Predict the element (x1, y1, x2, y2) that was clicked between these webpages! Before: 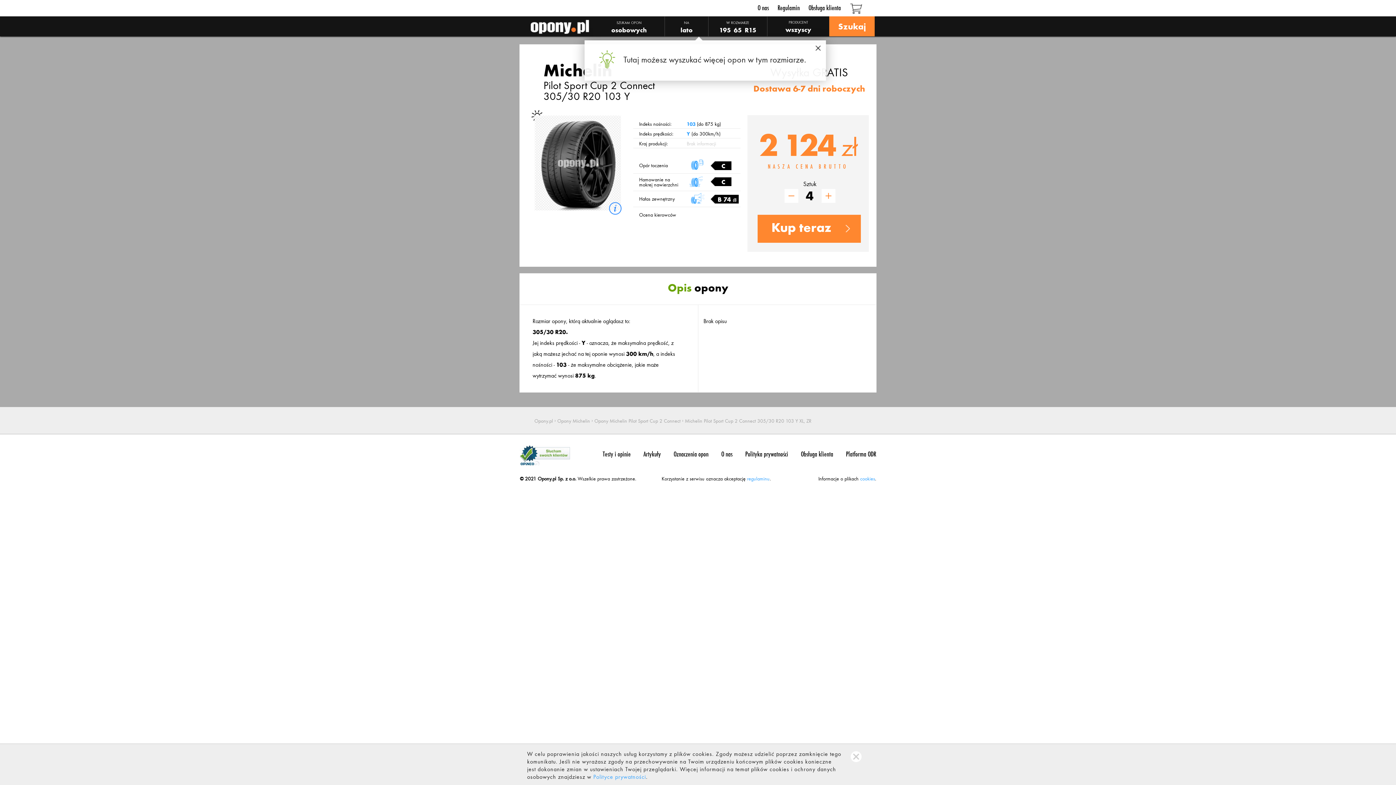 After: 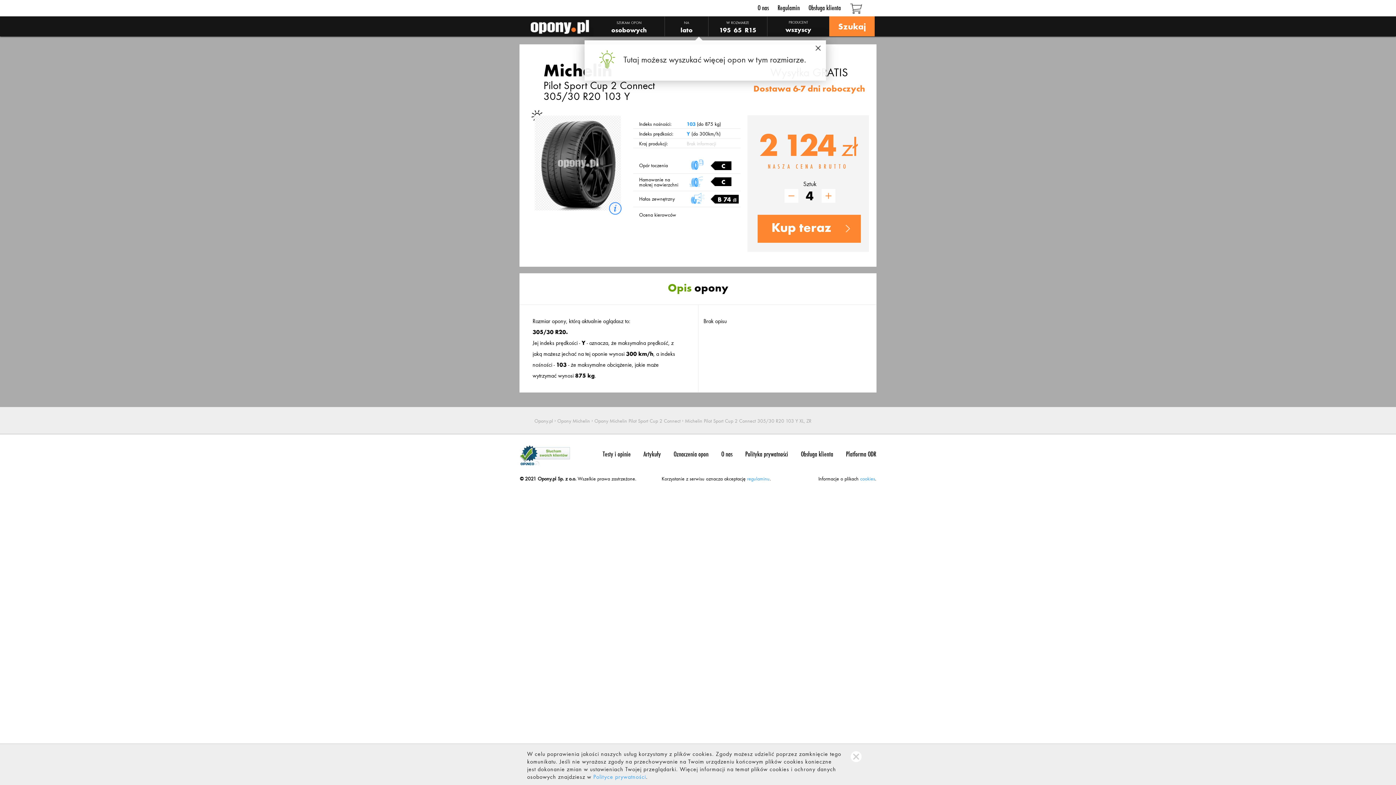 Action: bbox: (520, 461, 570, 467)